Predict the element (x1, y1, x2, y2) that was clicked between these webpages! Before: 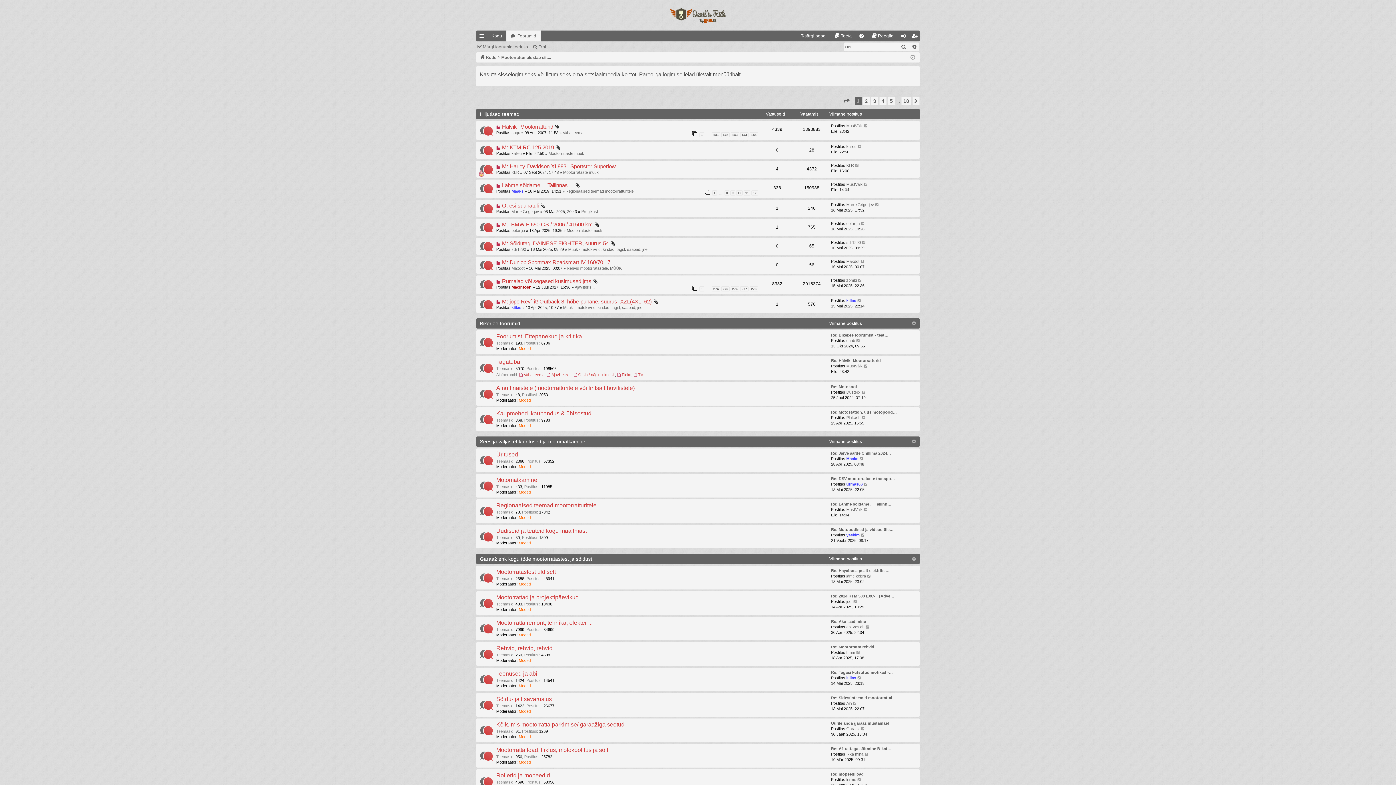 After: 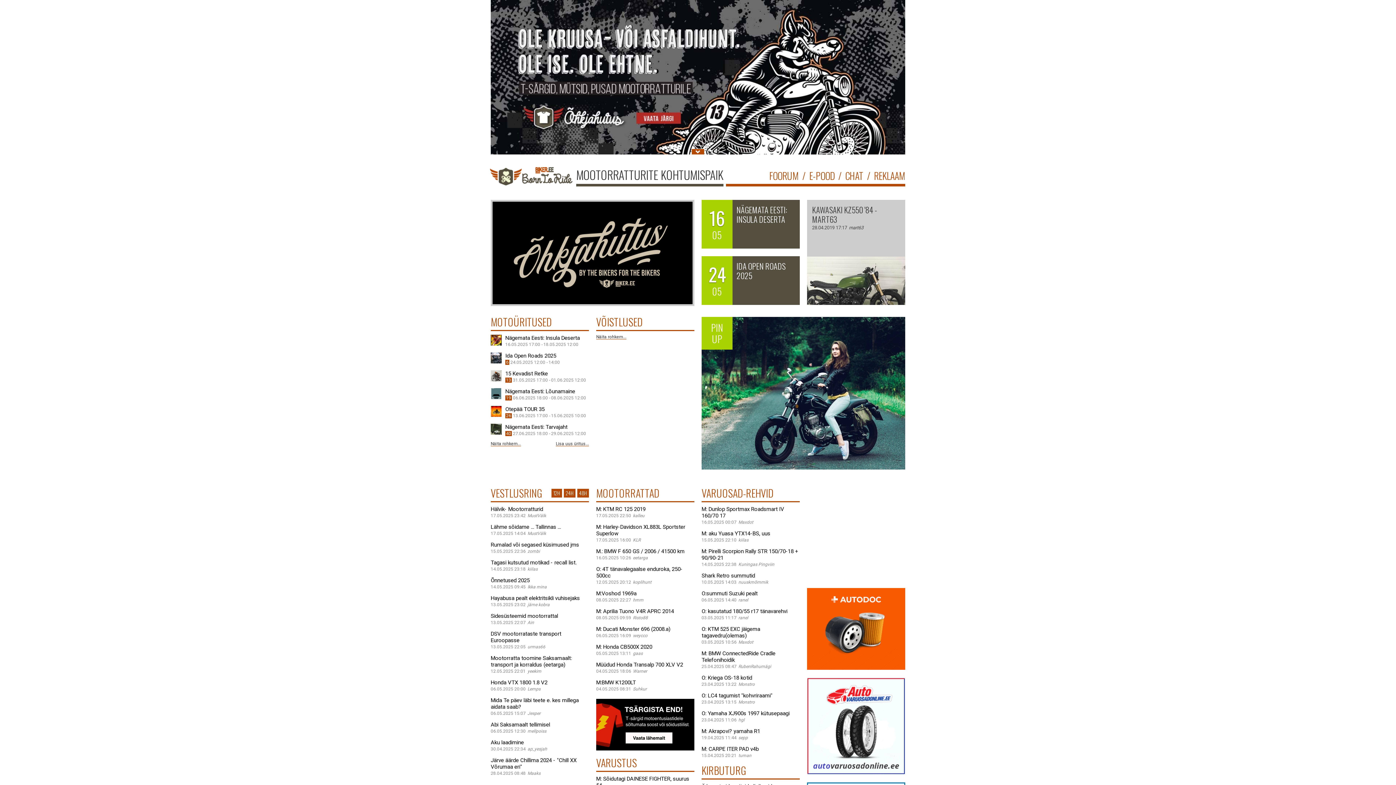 Action: bbox: (476, 0, 920, 30)